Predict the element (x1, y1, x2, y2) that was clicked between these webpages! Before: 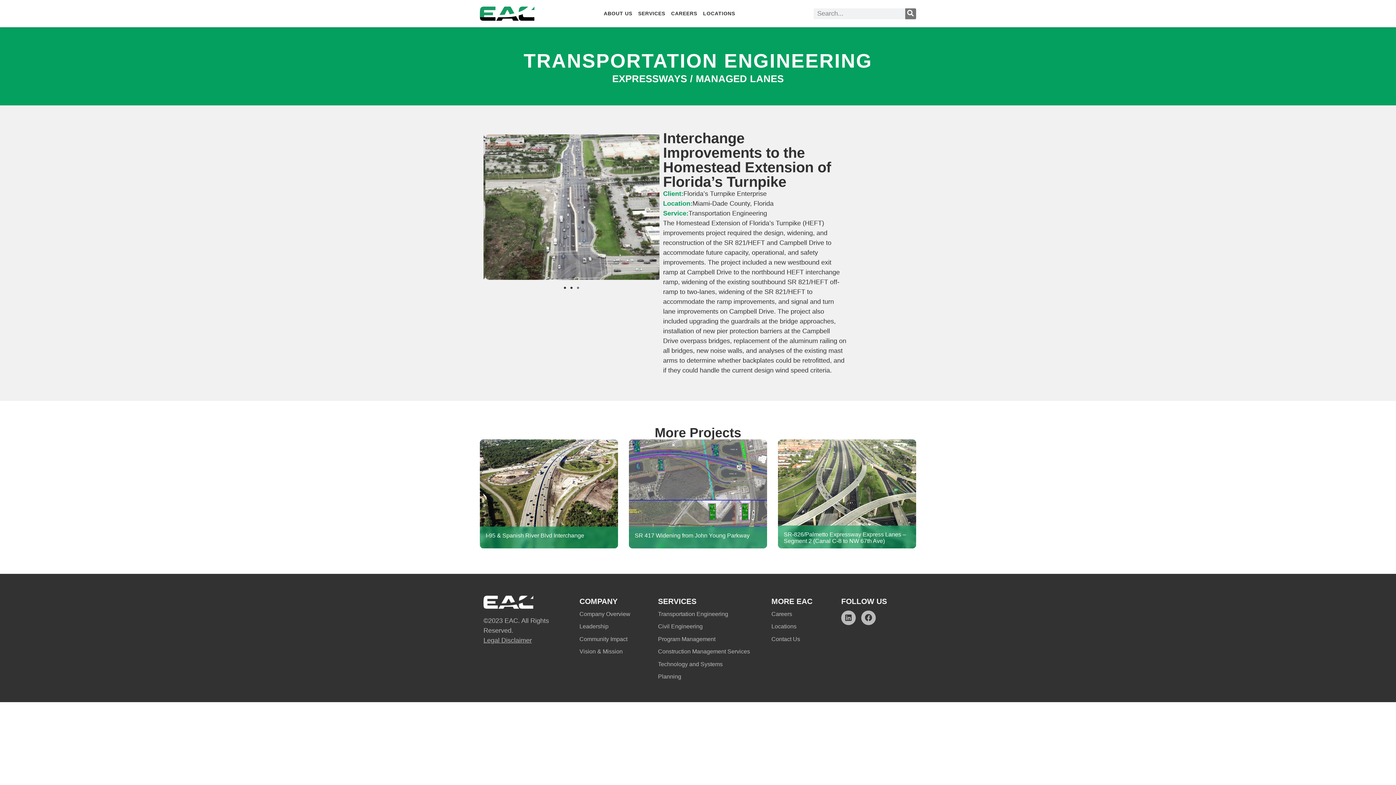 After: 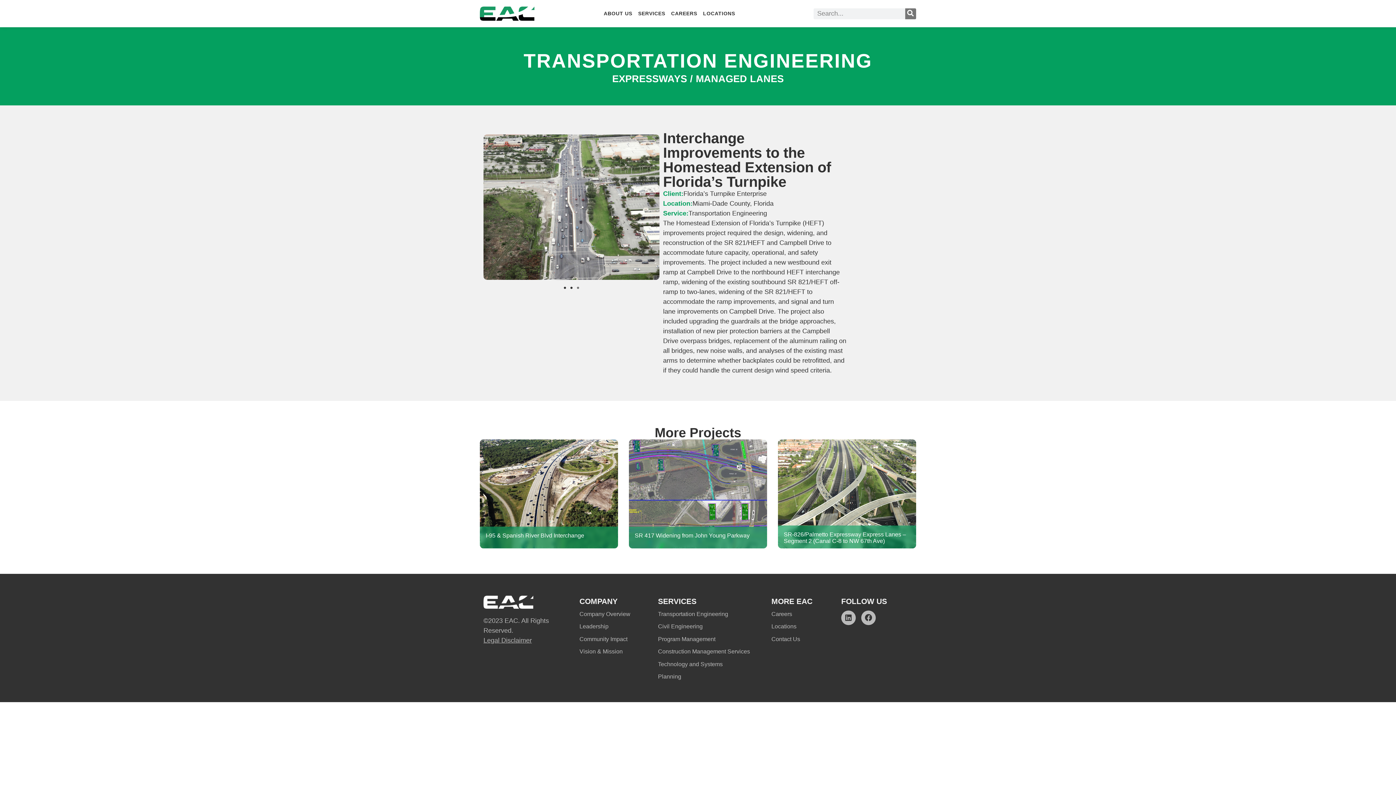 Action: bbox: (658, 623, 702, 629) label: Civil Engineering